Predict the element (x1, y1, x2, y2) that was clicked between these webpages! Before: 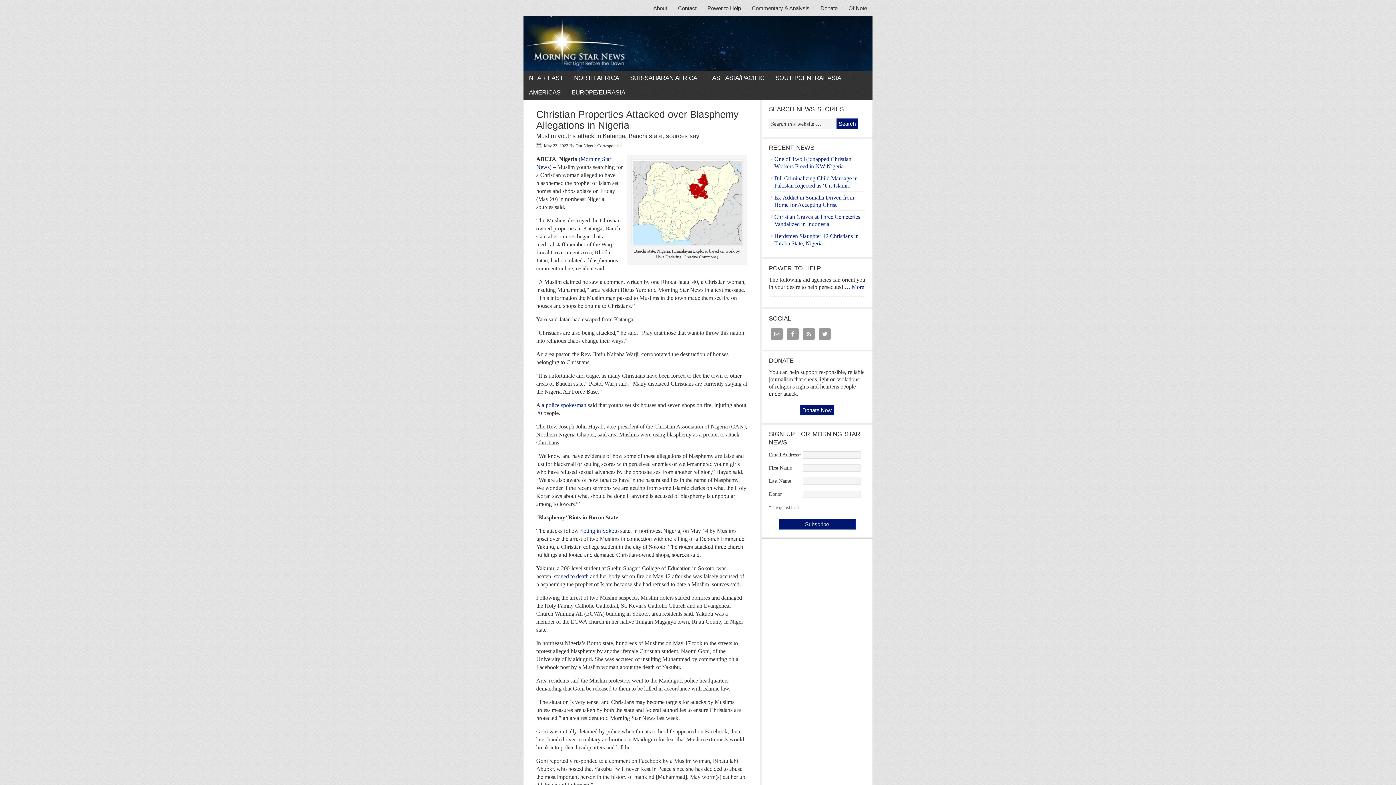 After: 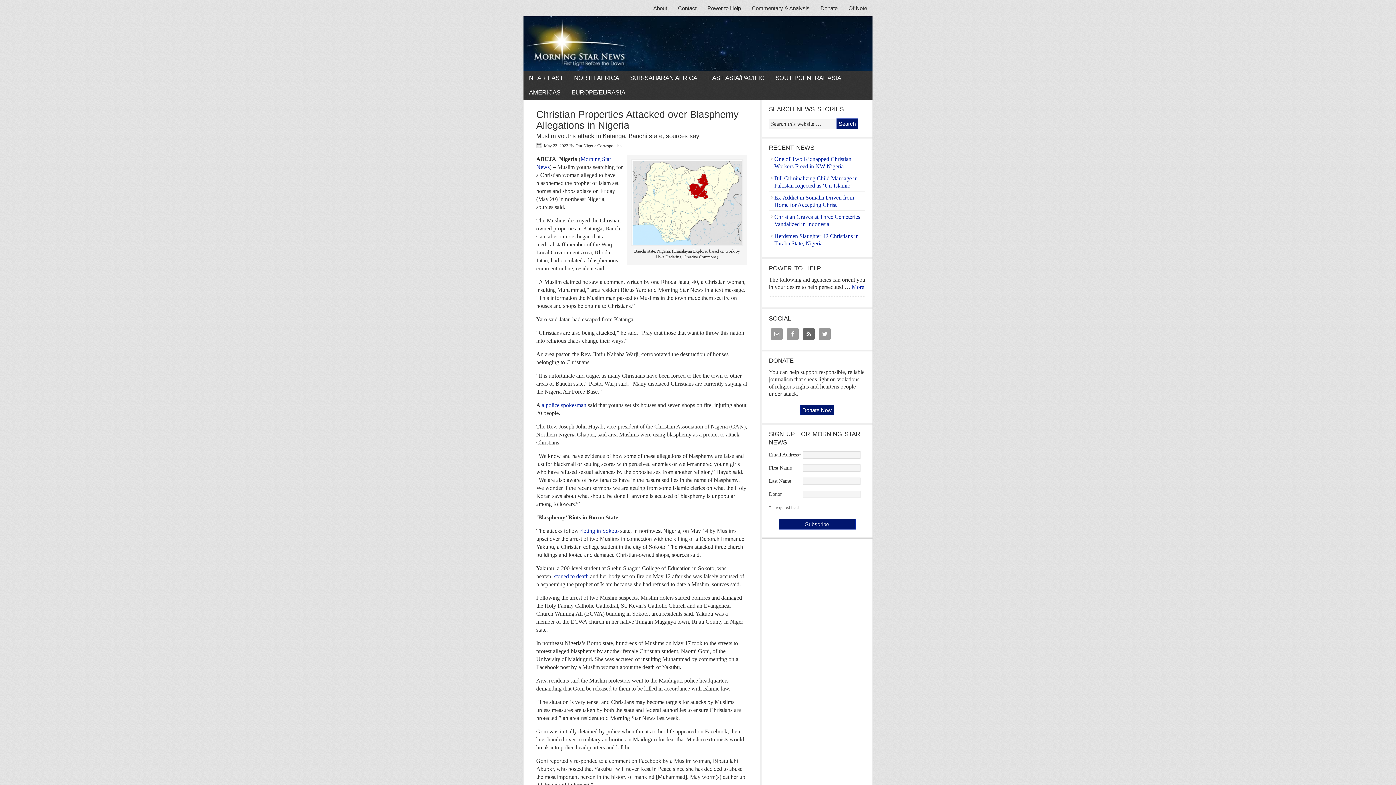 Action: bbox: (803, 328, 814, 340)